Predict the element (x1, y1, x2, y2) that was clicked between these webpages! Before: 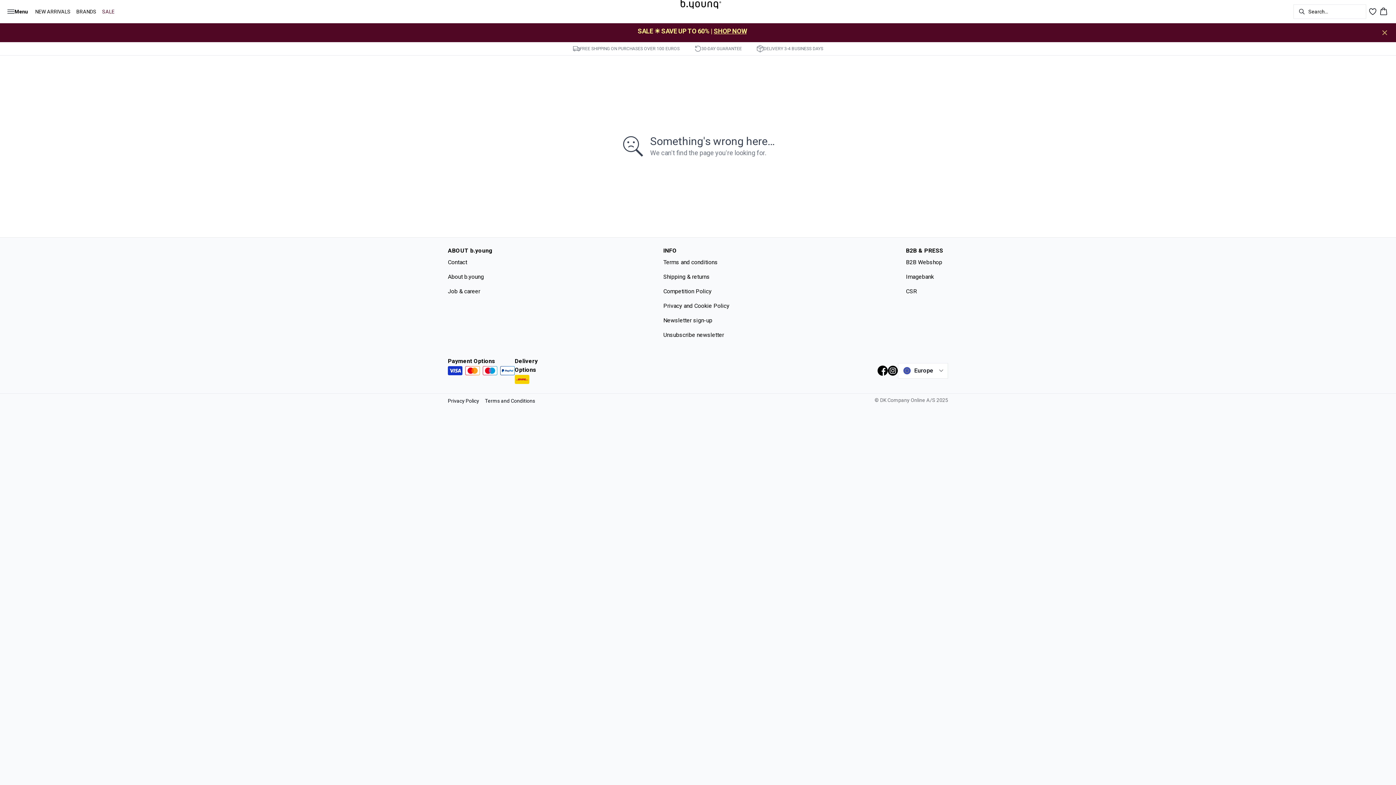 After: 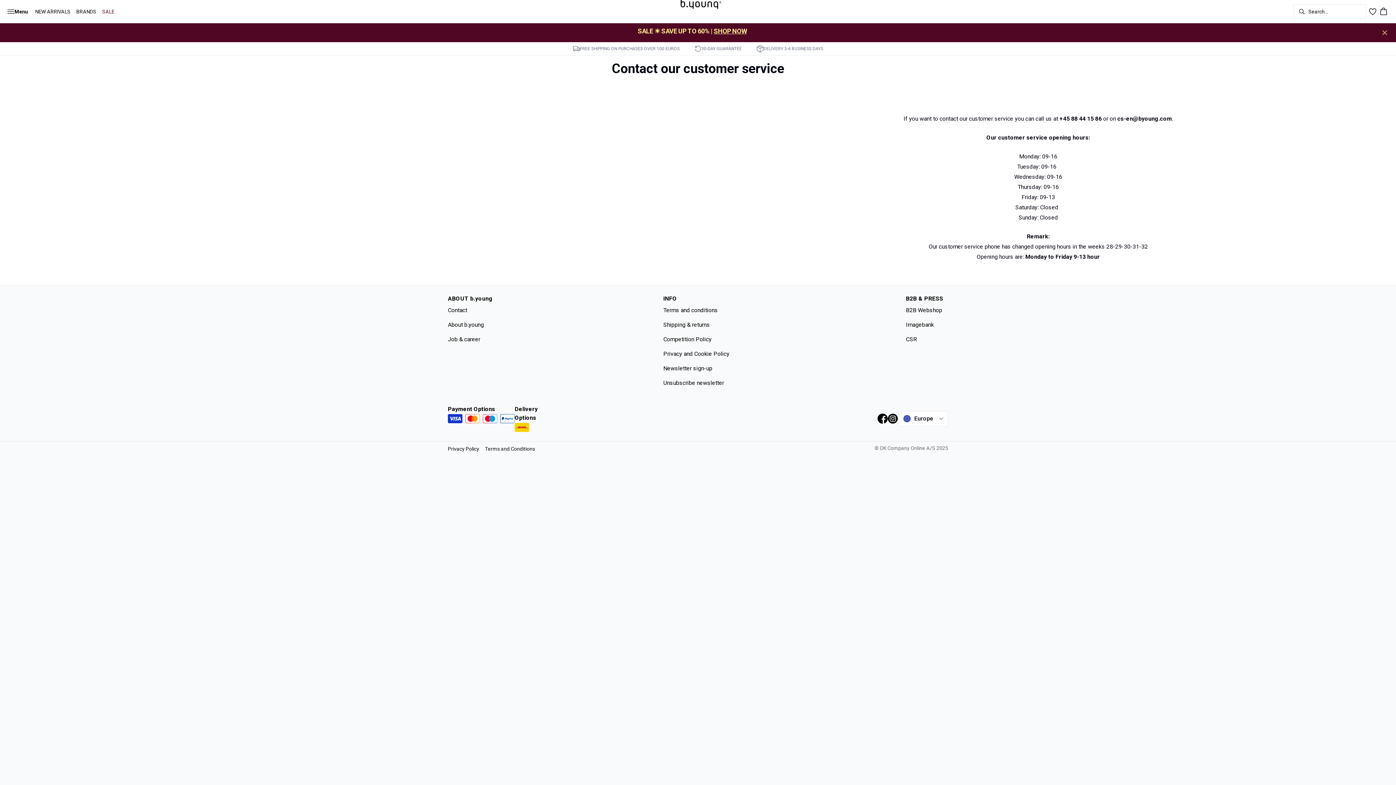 Action: label: Contact bbox: (448, 258, 492, 266)